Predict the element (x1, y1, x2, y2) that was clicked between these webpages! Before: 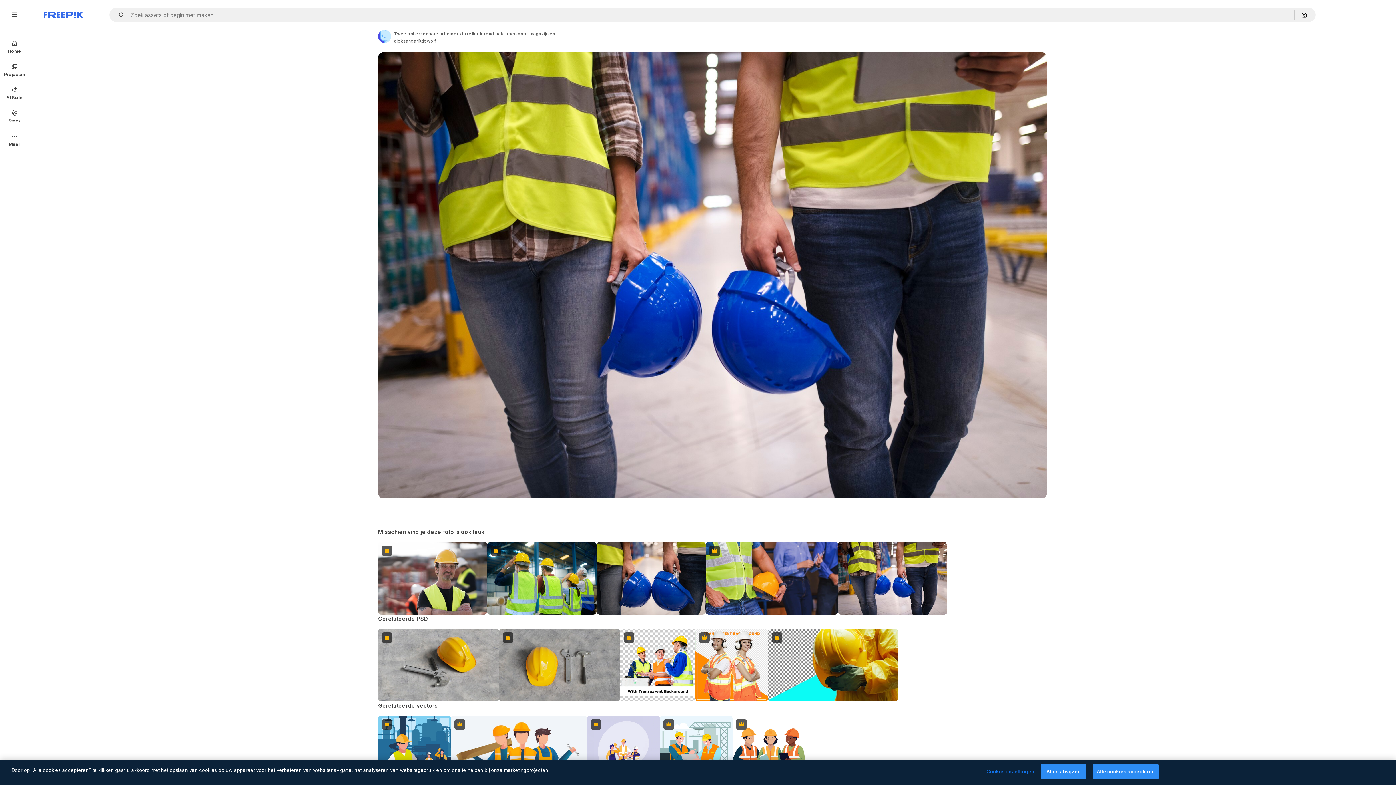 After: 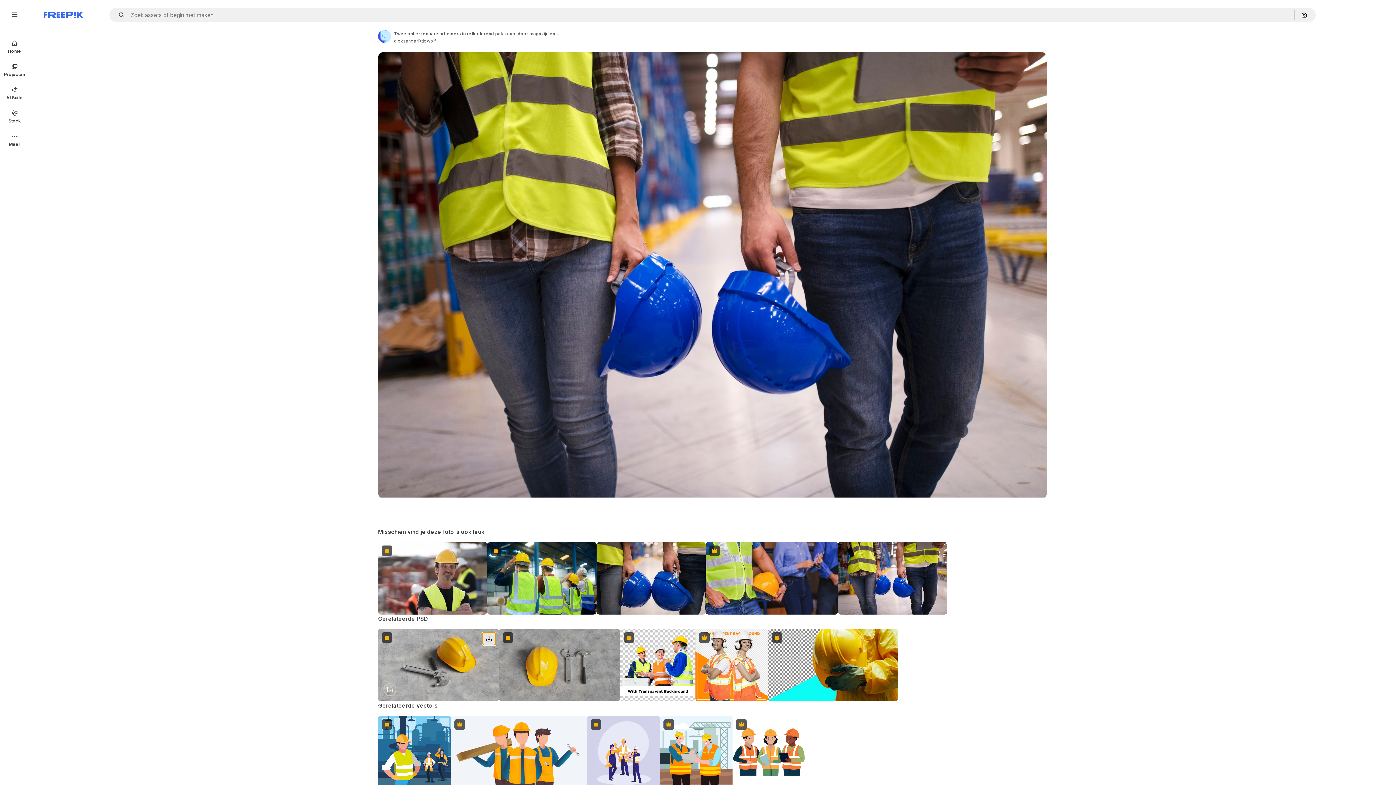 Action: label: Downloaden bbox: (482, 632, 495, 645)